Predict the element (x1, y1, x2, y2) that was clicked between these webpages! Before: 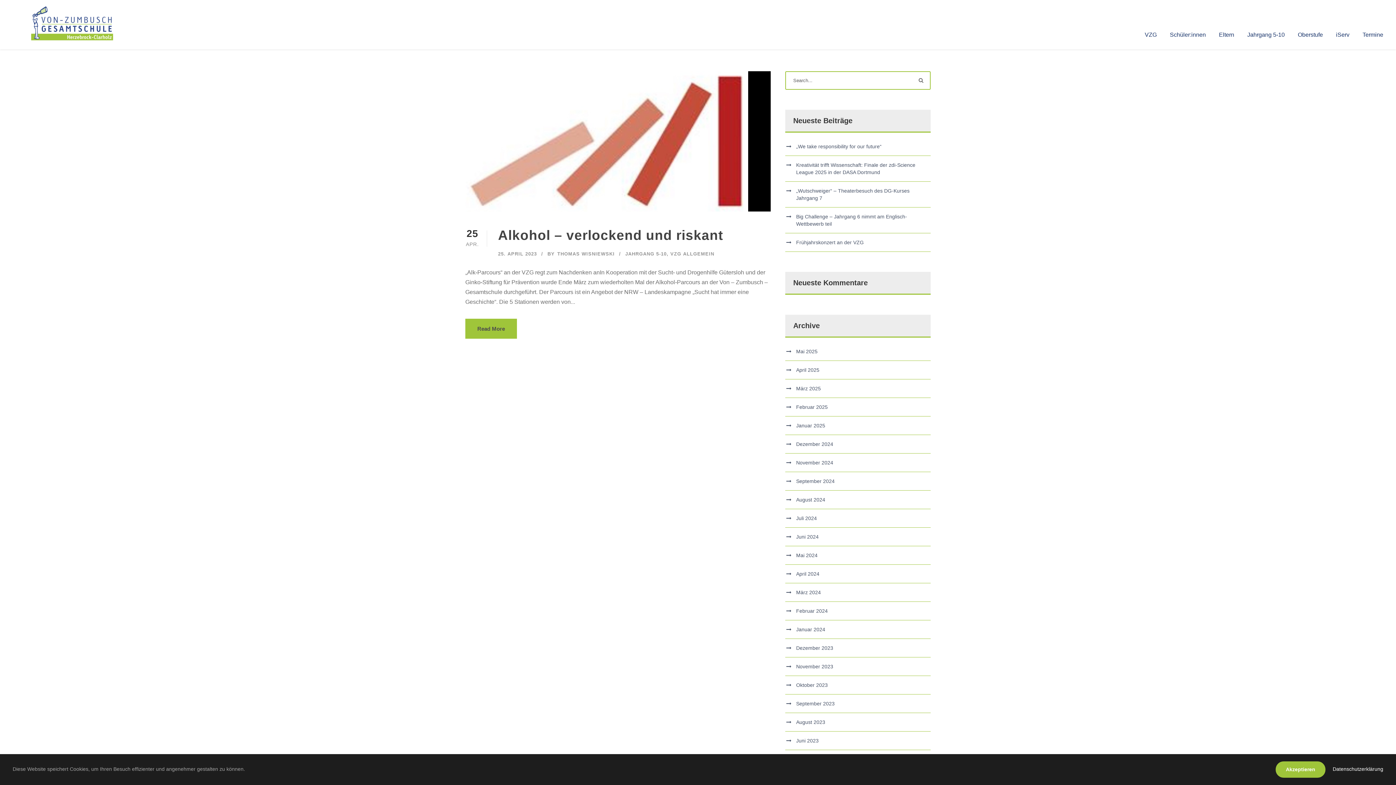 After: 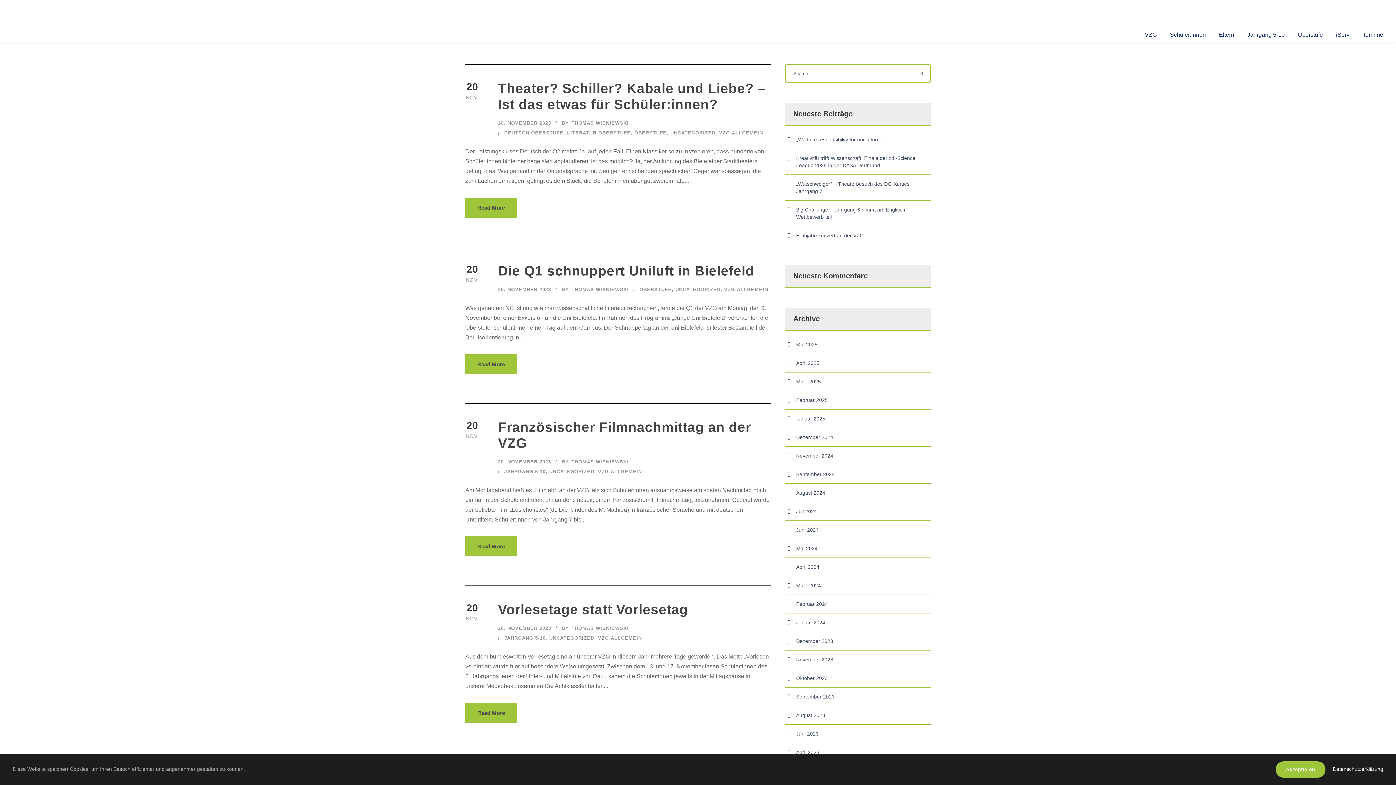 Action: label: November 2023 bbox: (796, 663, 833, 669)